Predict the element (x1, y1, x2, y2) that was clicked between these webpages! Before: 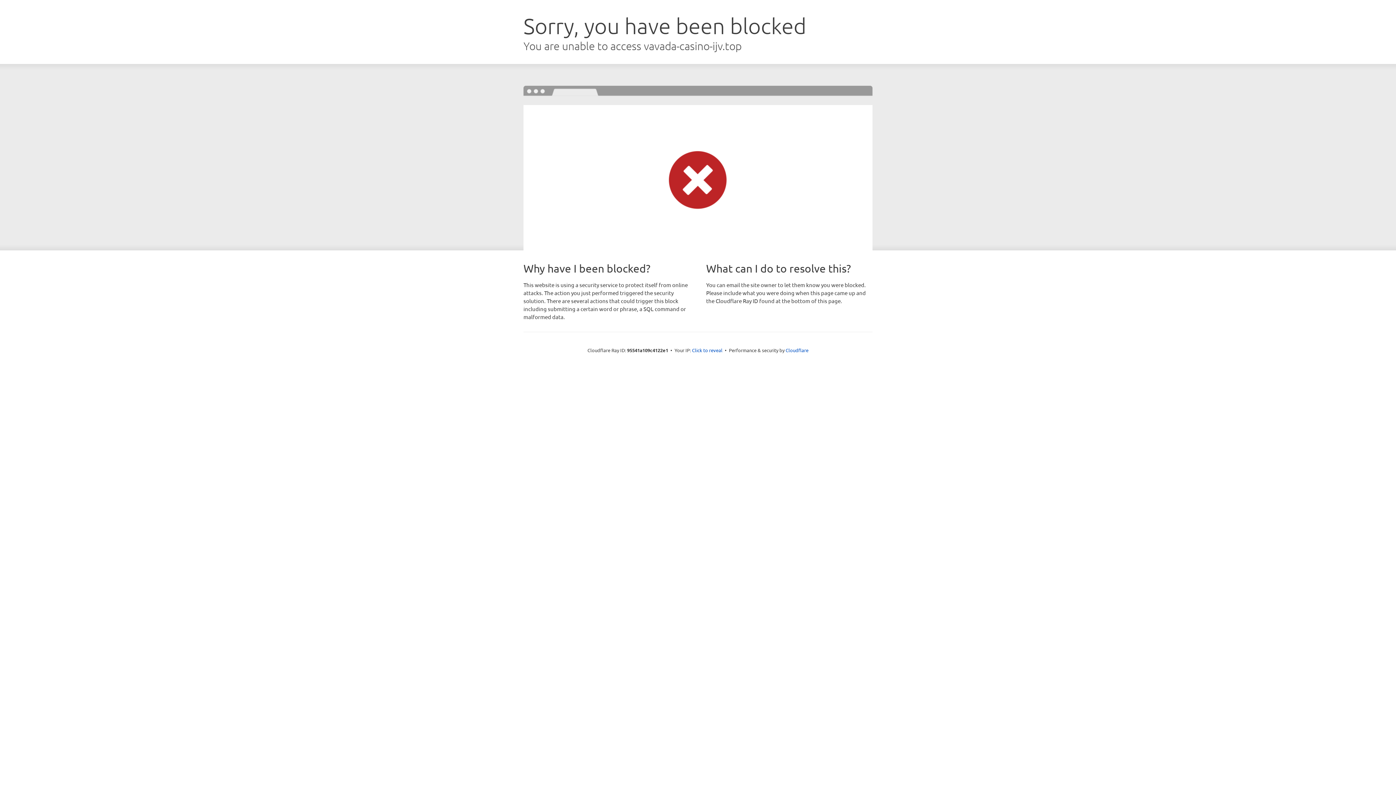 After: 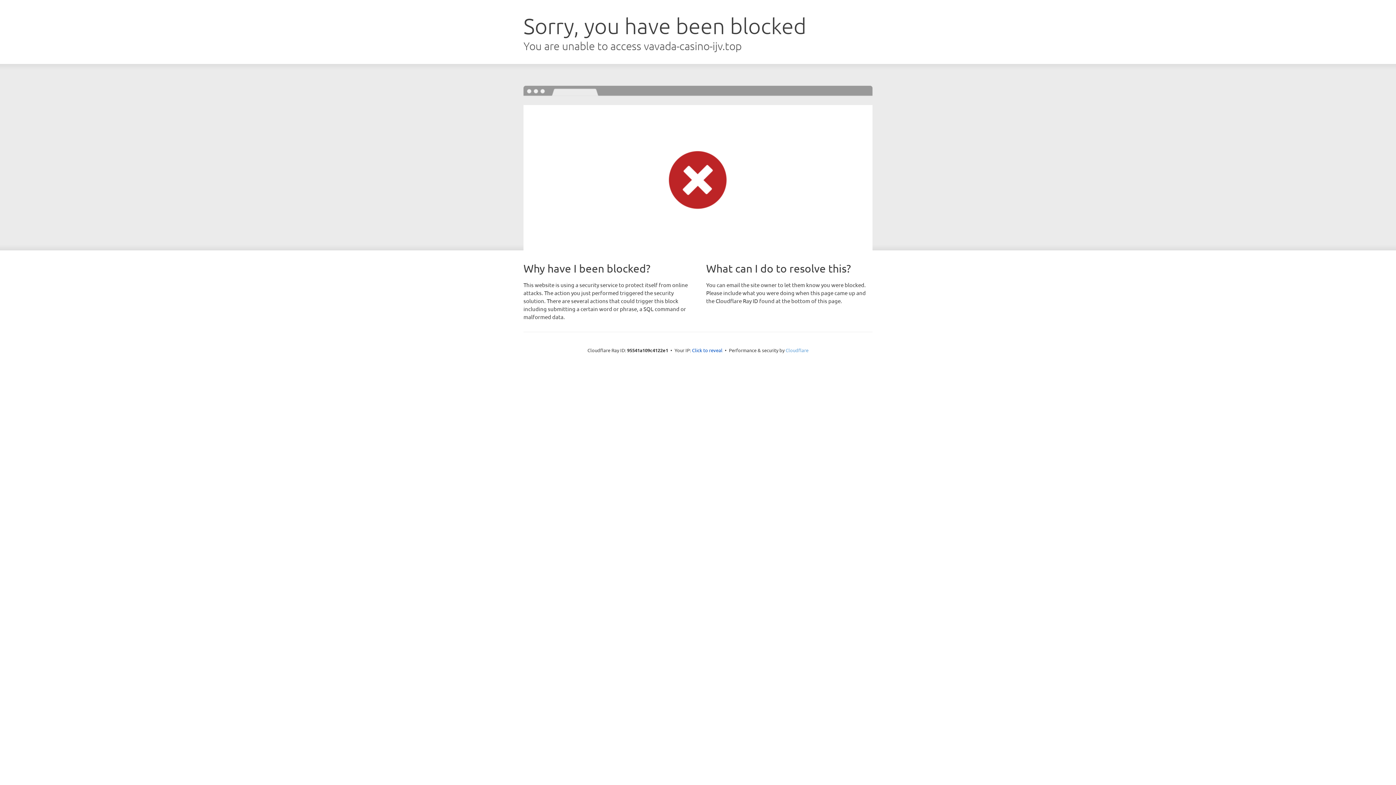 Action: label: Cloudflare bbox: (785, 347, 808, 353)